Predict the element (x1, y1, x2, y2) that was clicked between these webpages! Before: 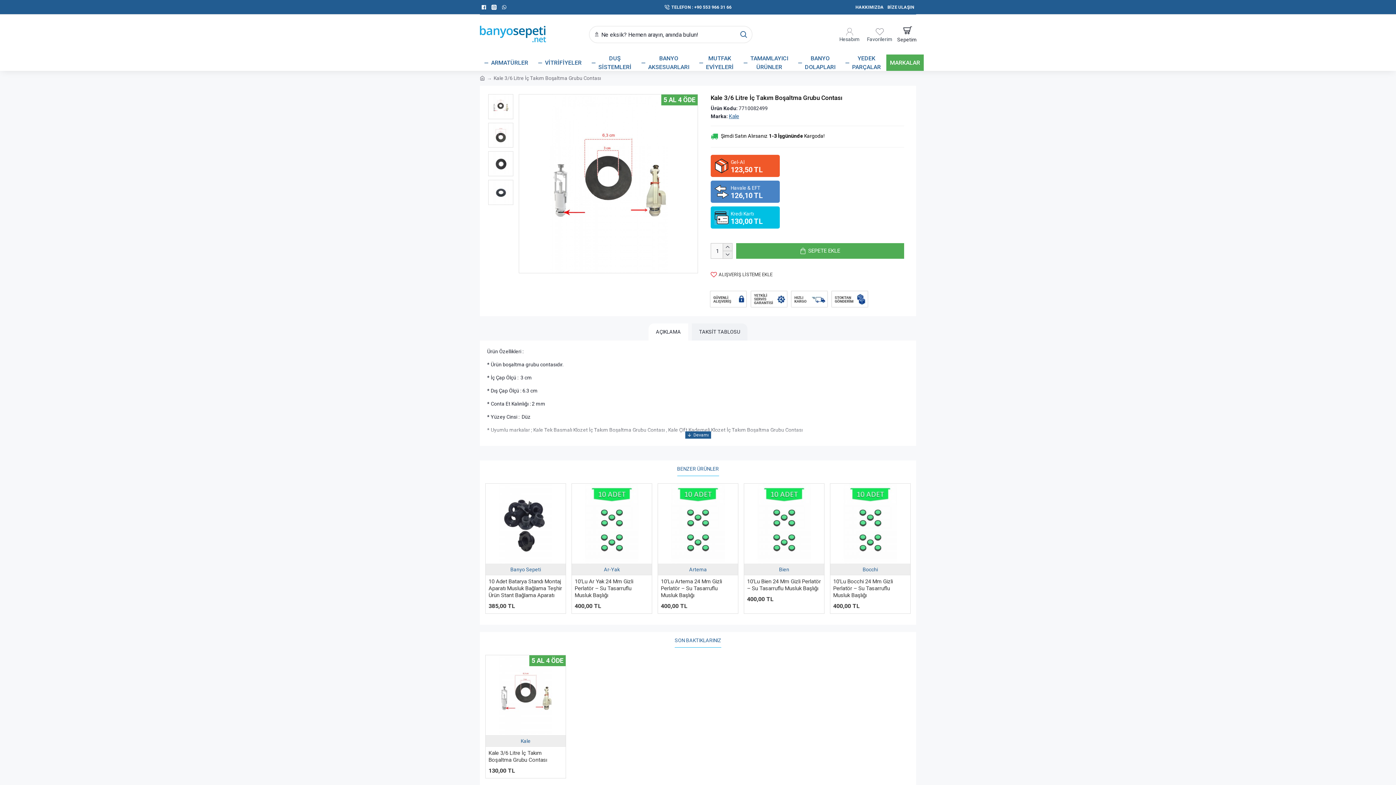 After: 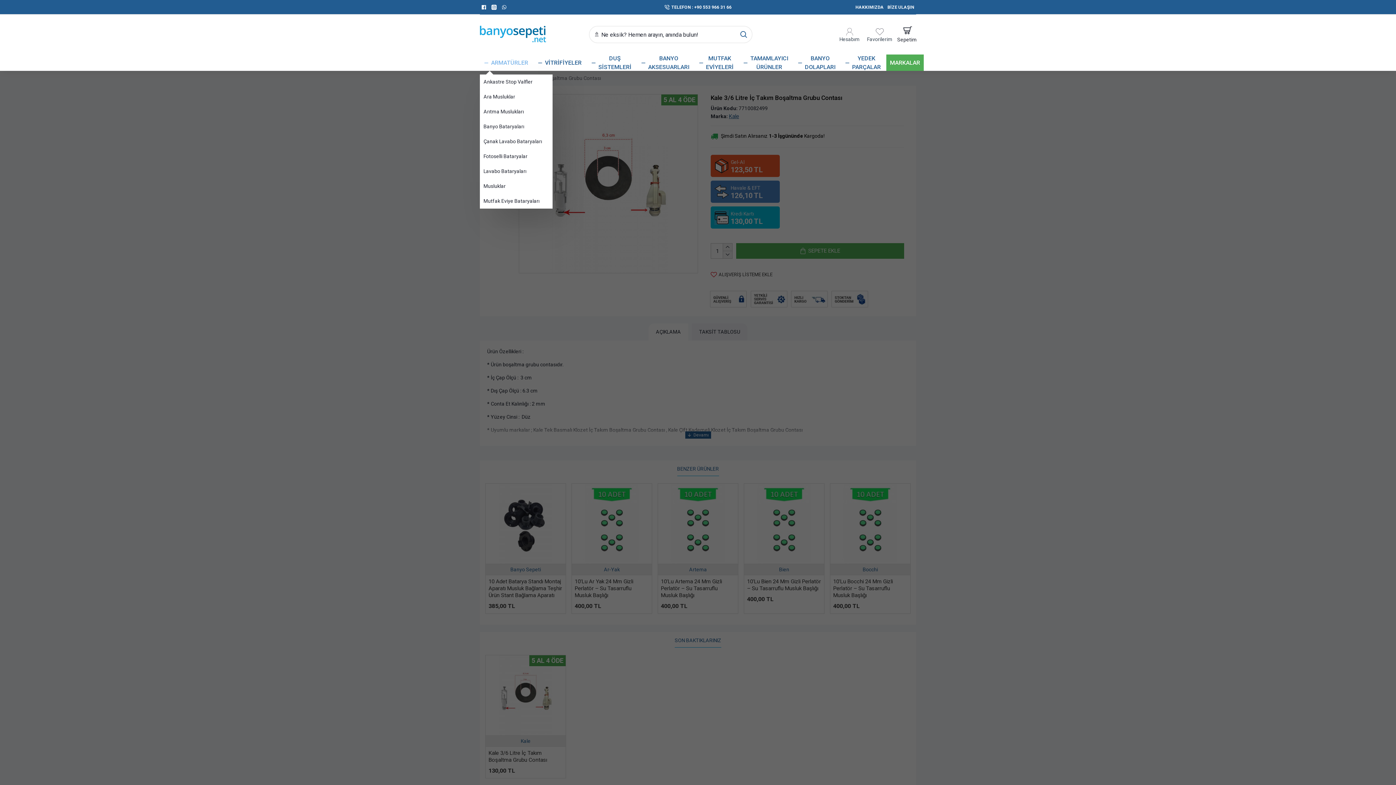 Action: bbox: (480, 54, 532, 70) label: ARMATÜRLER